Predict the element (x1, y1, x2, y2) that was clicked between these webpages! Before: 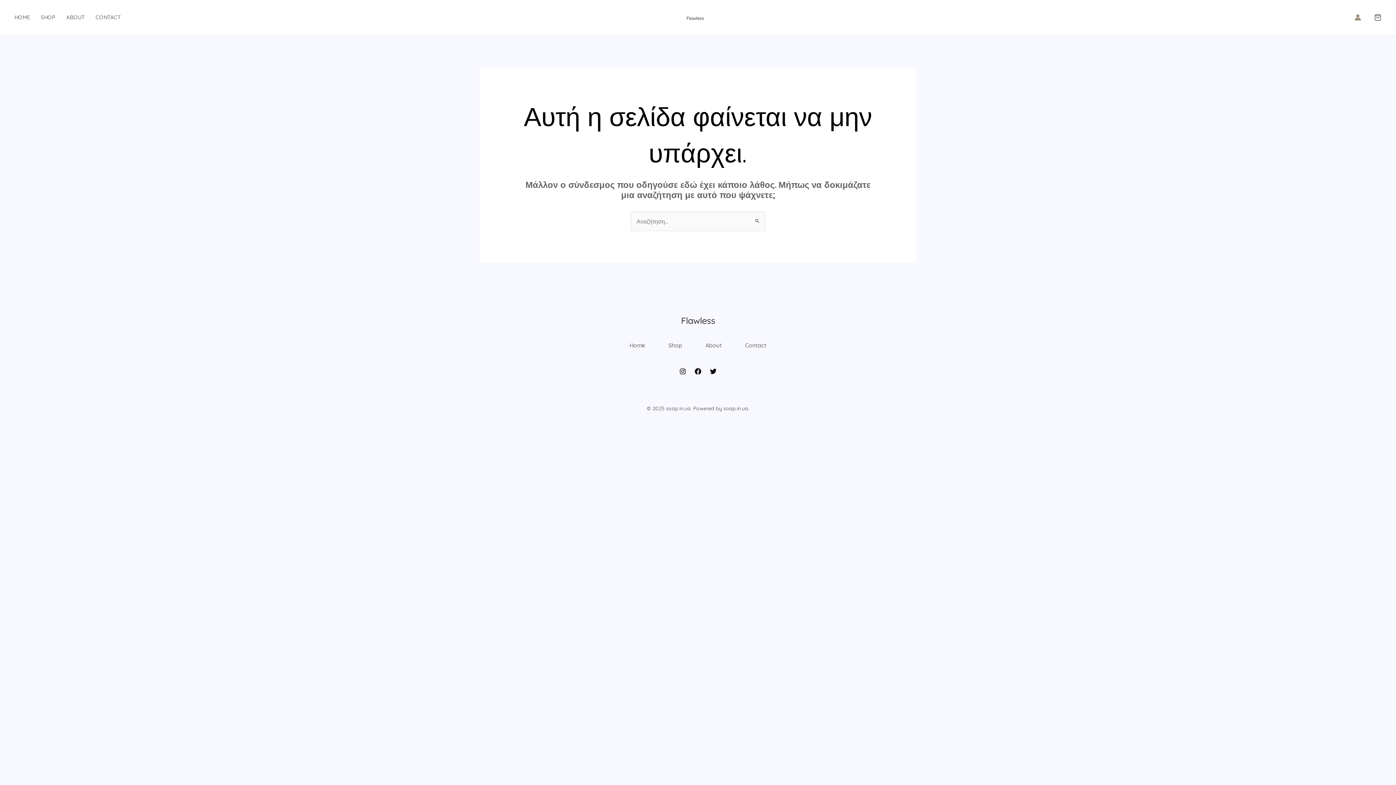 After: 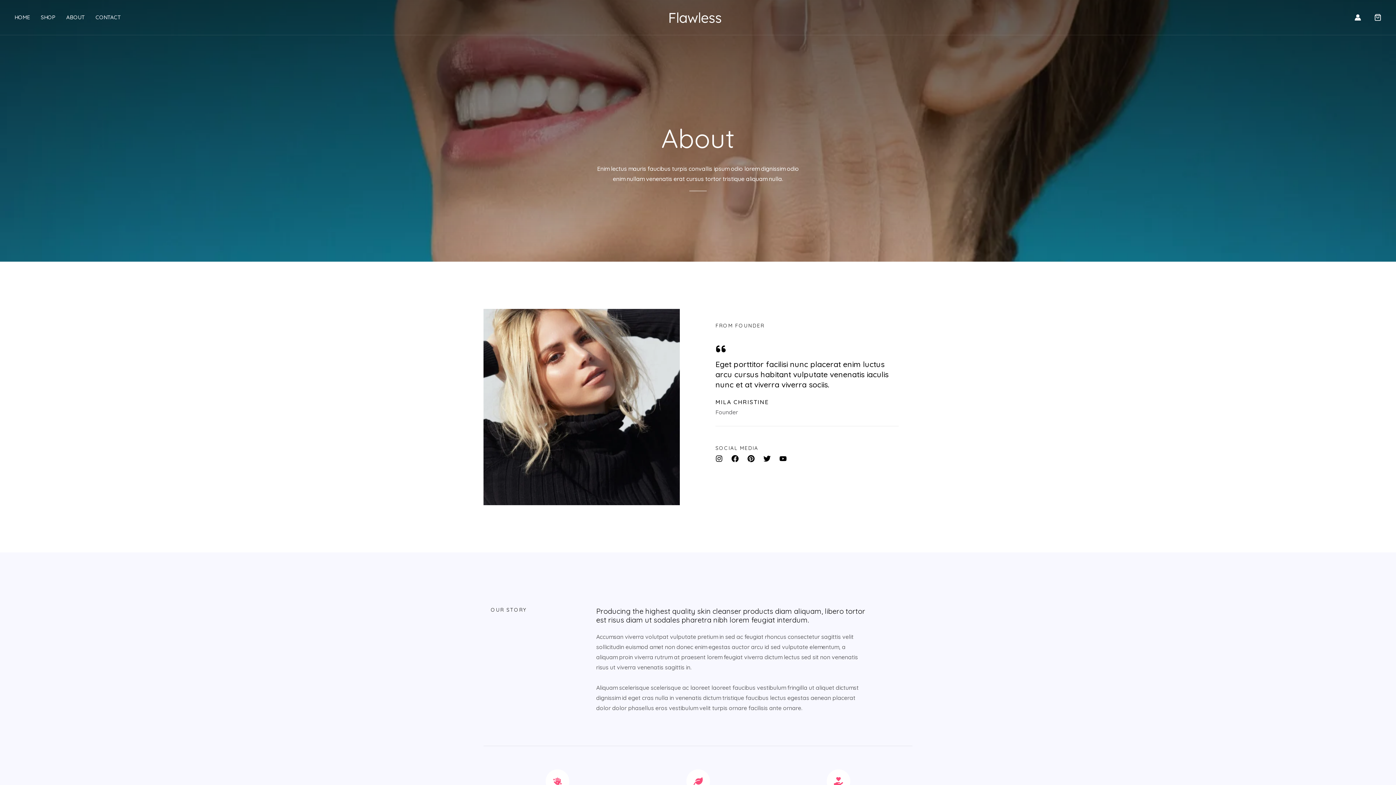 Action: label: About bbox: (694, 328, 733, 362)